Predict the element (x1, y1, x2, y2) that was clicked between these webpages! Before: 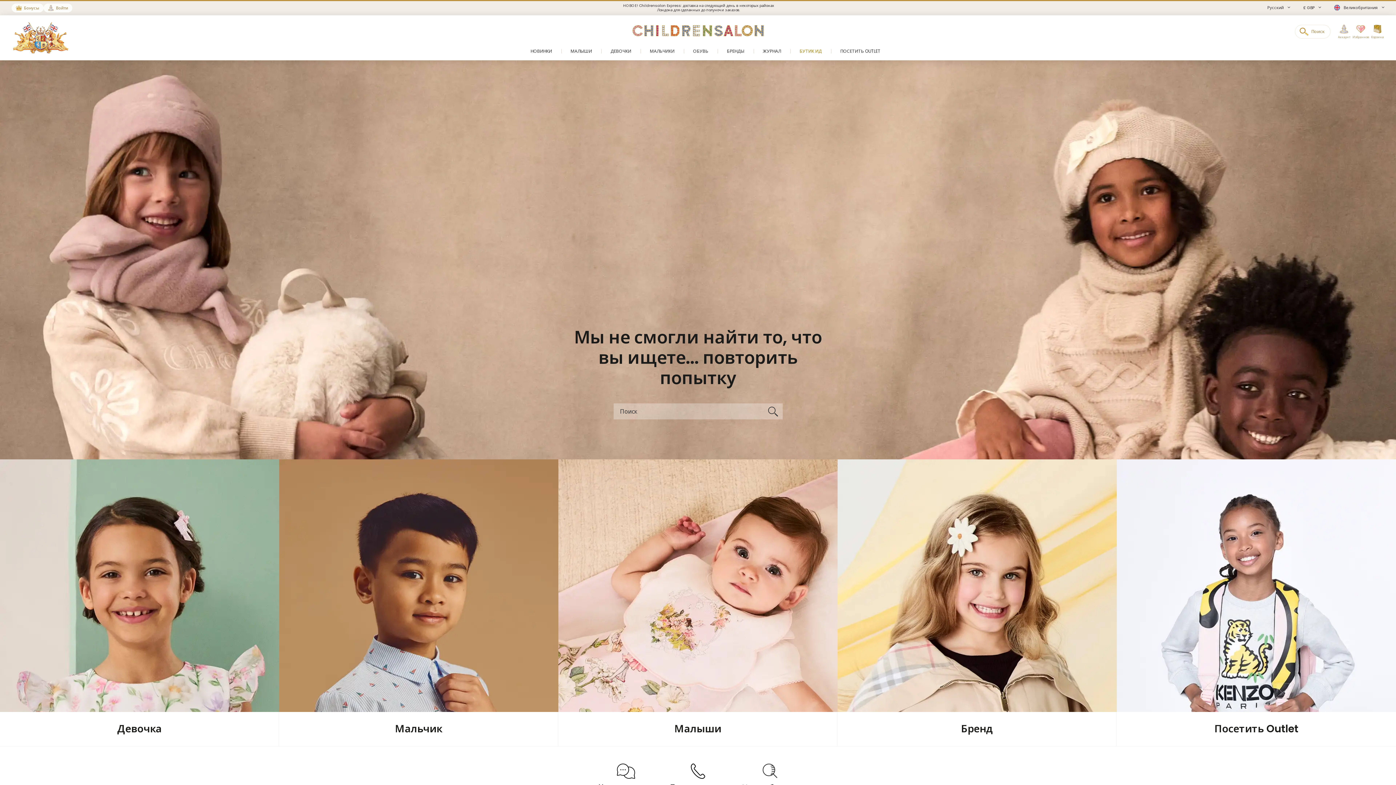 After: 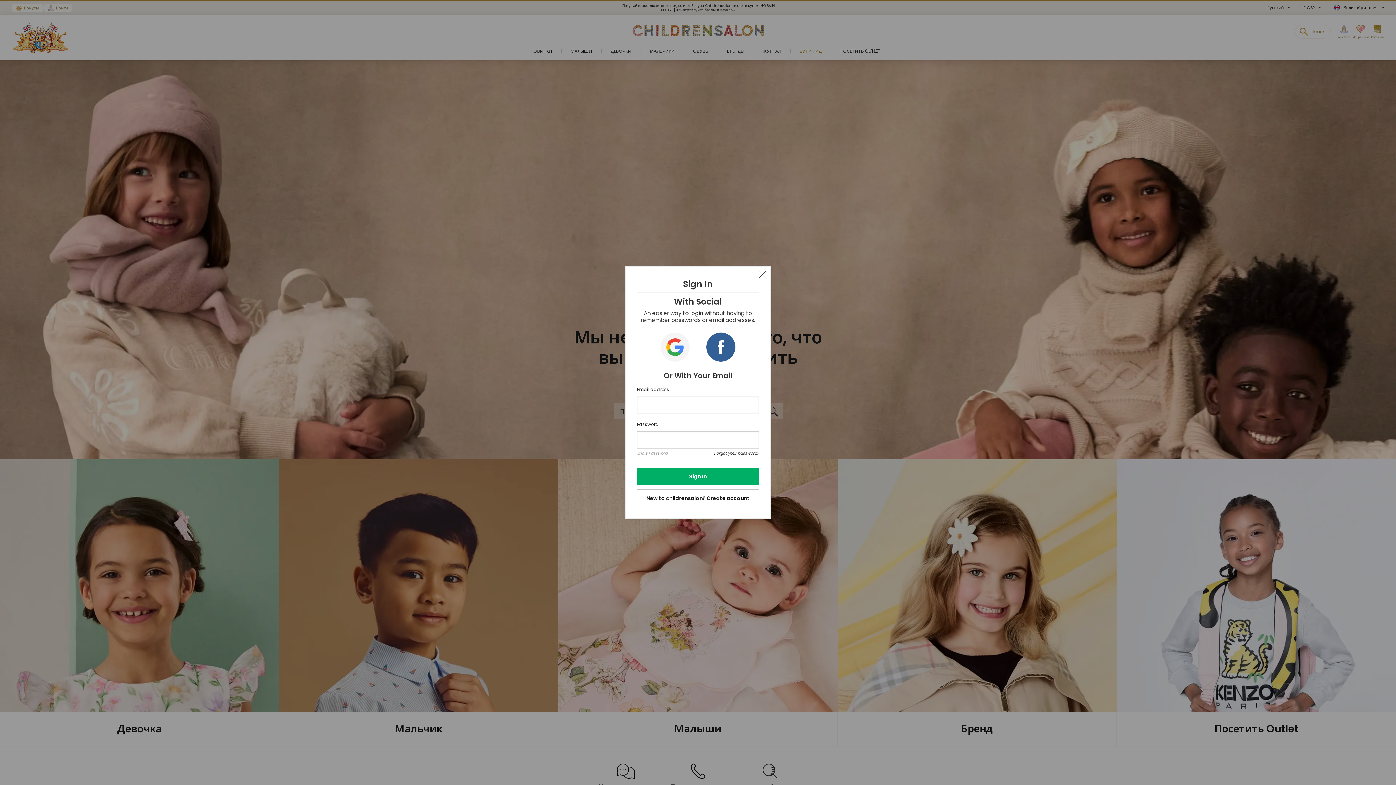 Action: label: Войти bbox: (43, 3, 72, 12)